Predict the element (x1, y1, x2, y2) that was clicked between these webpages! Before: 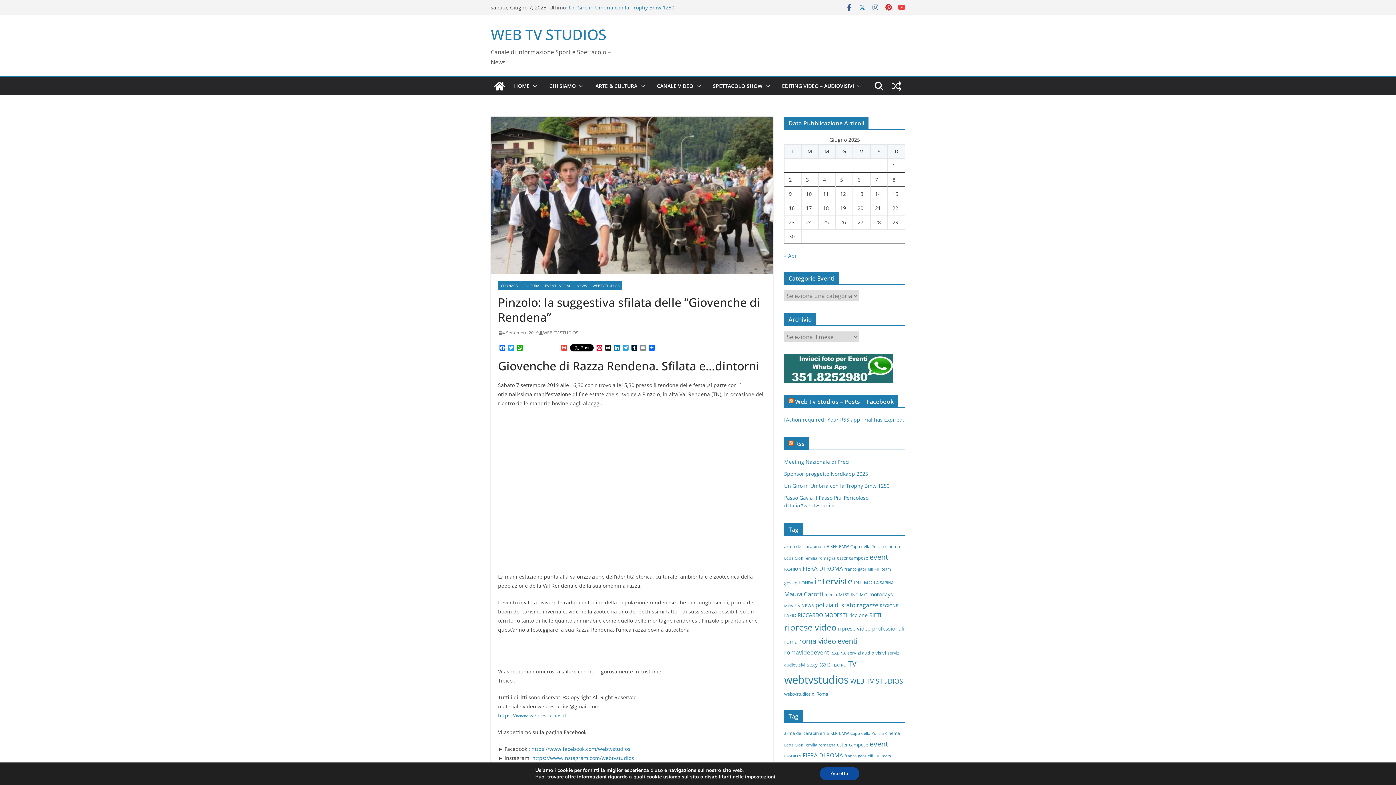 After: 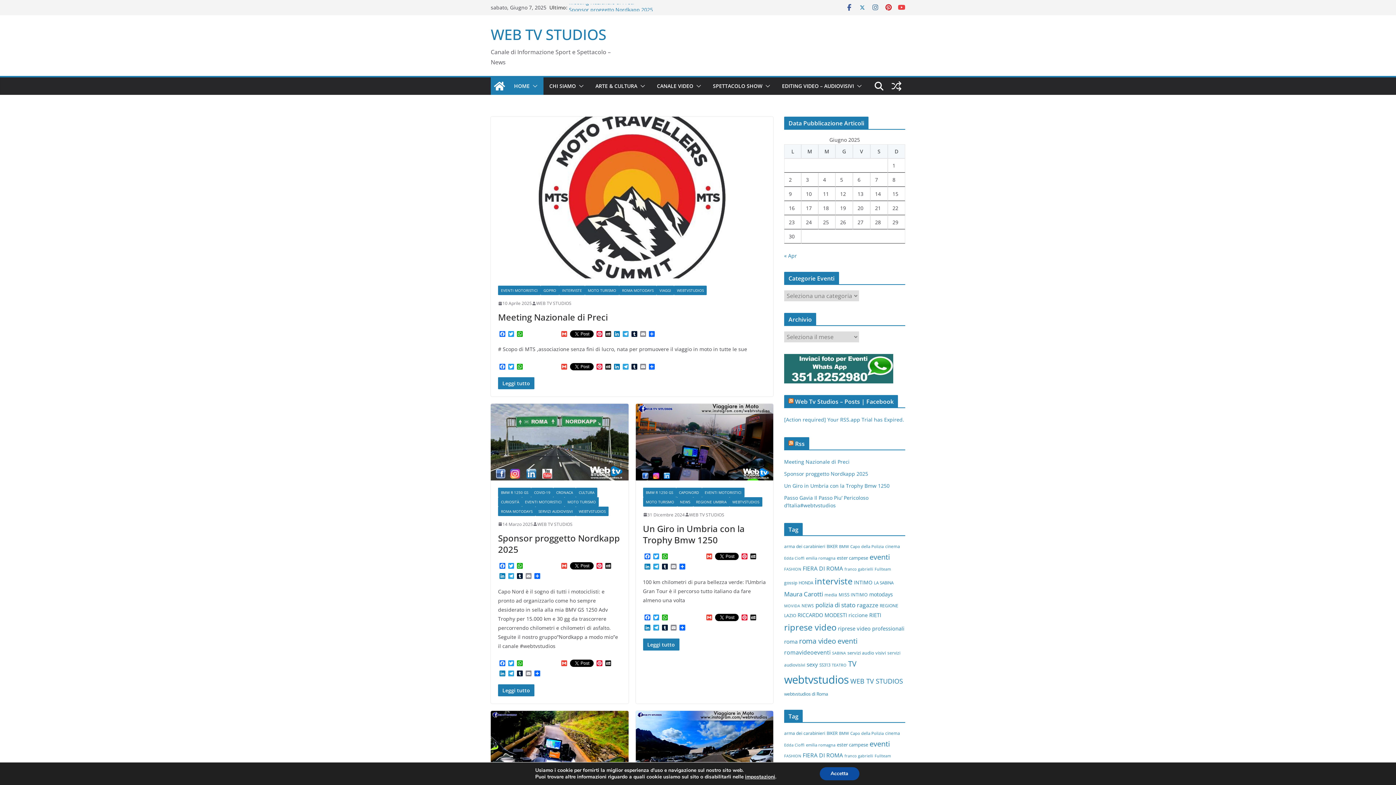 Action: label: ester campese (24 elementi) bbox: (837, 554, 868, 561)